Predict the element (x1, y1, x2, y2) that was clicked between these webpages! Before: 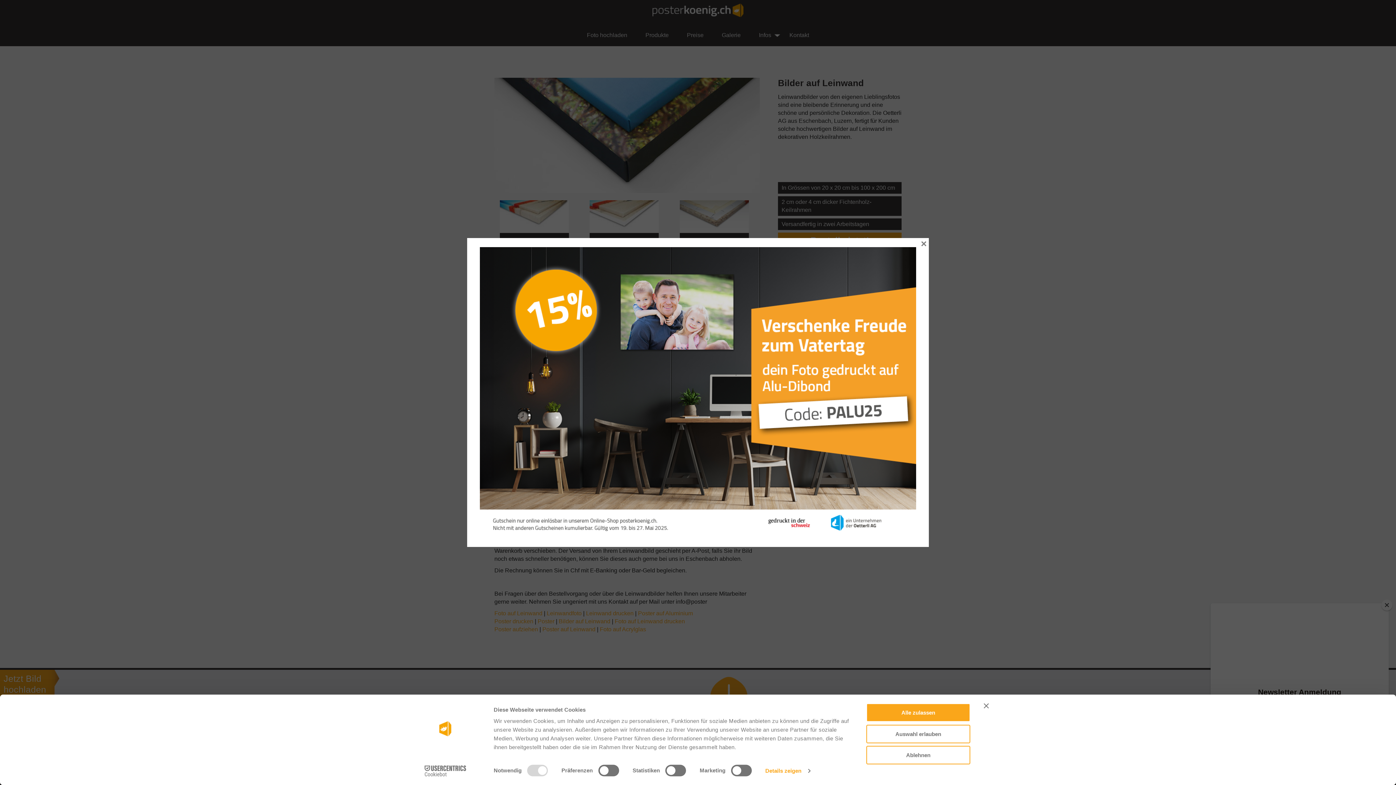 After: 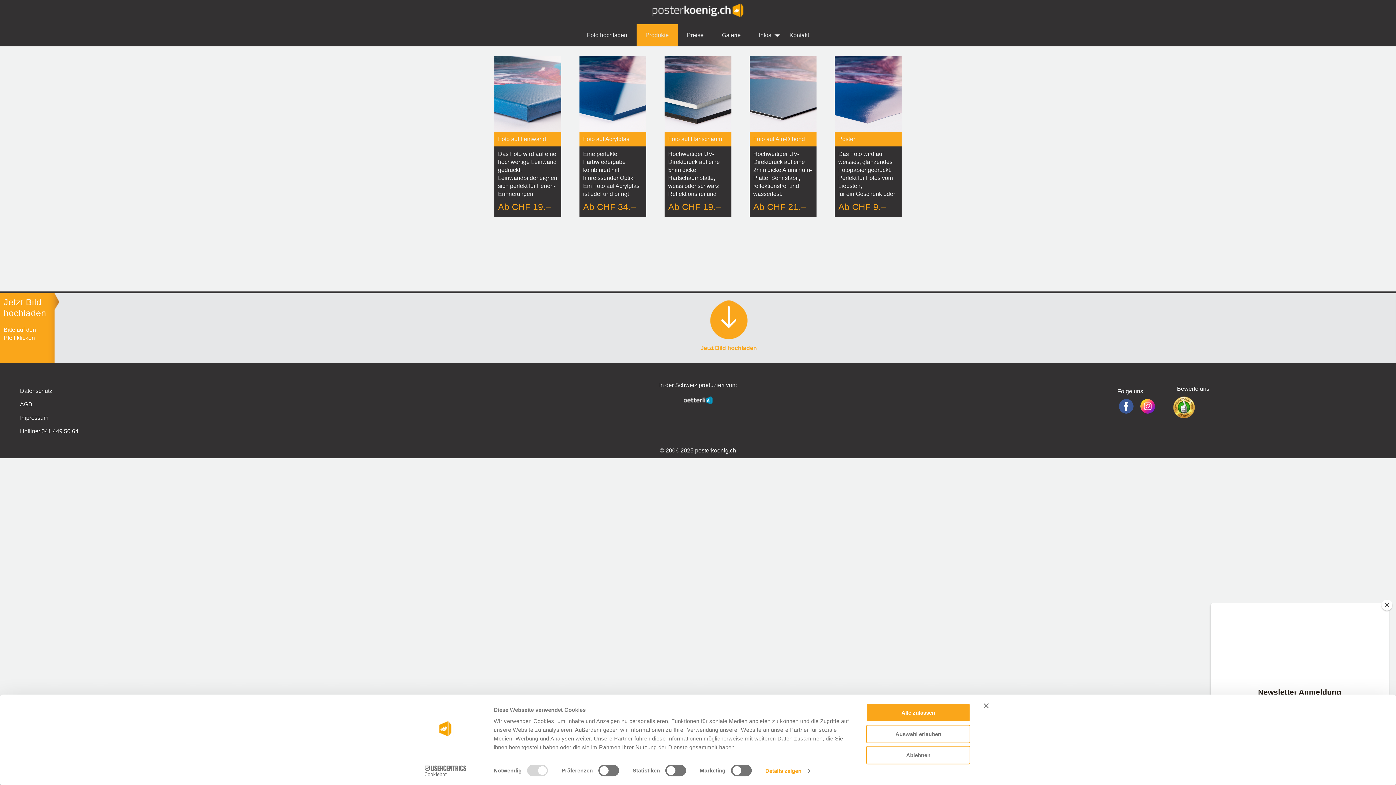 Action: bbox: (480, 247, 916, 538)